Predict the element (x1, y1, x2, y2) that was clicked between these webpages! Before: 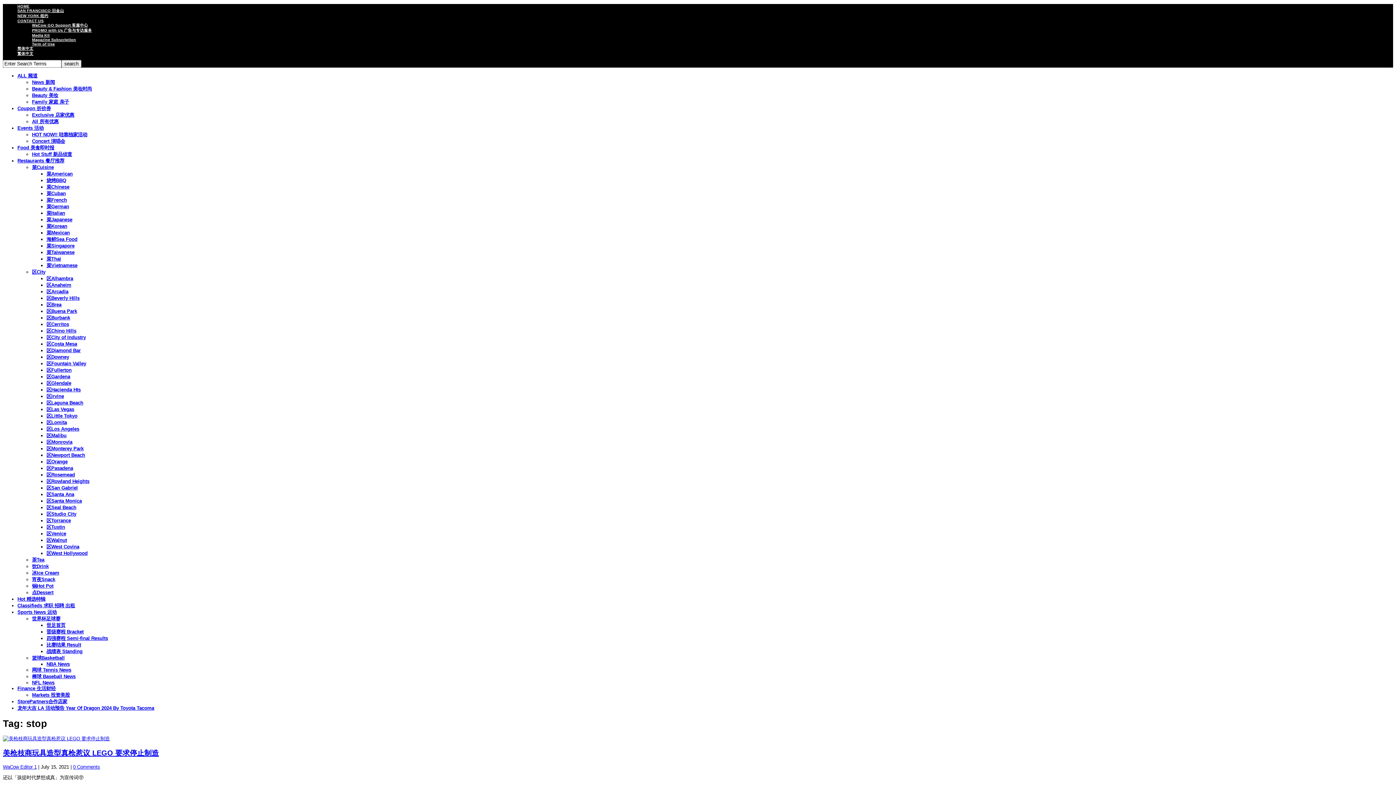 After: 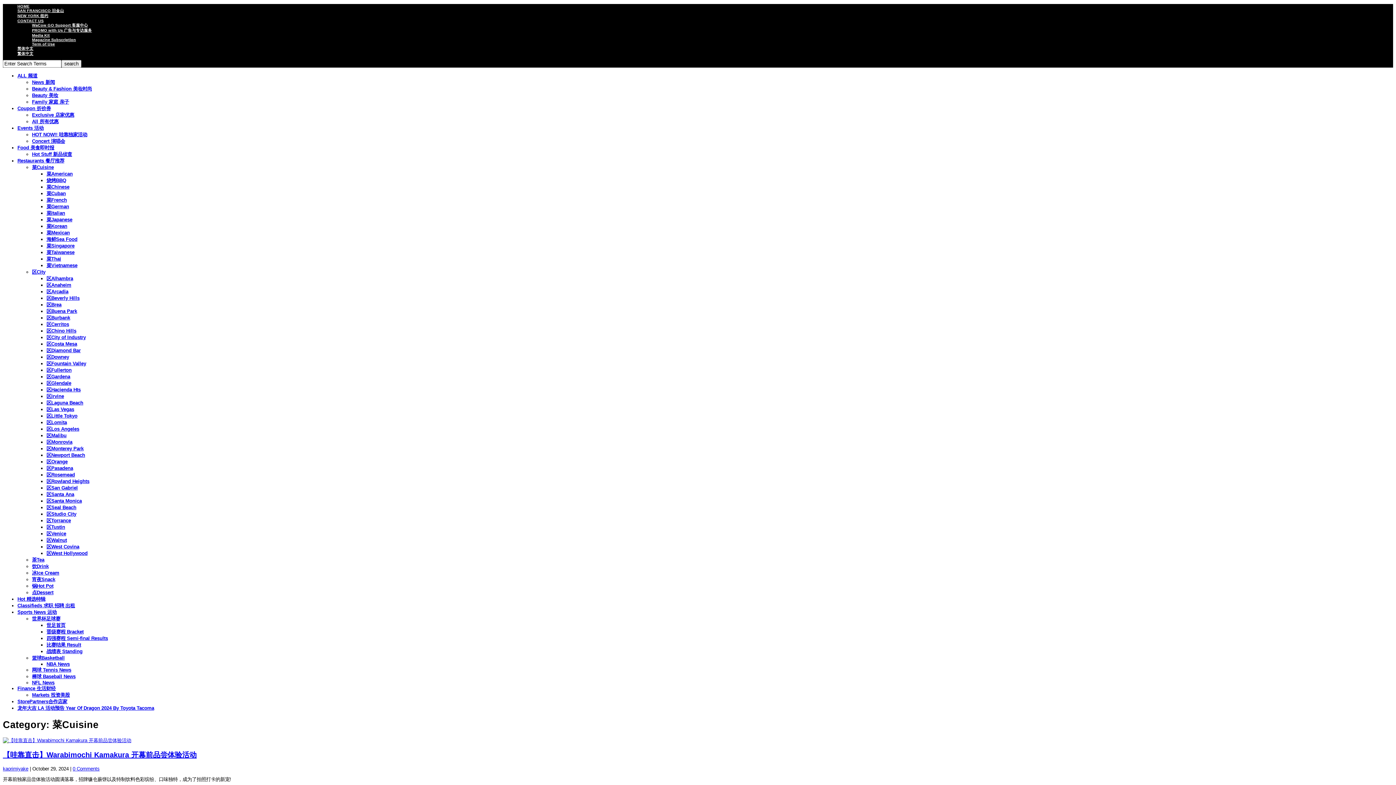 Action: bbox: (32, 164, 53, 170) label: 菜Cuisine